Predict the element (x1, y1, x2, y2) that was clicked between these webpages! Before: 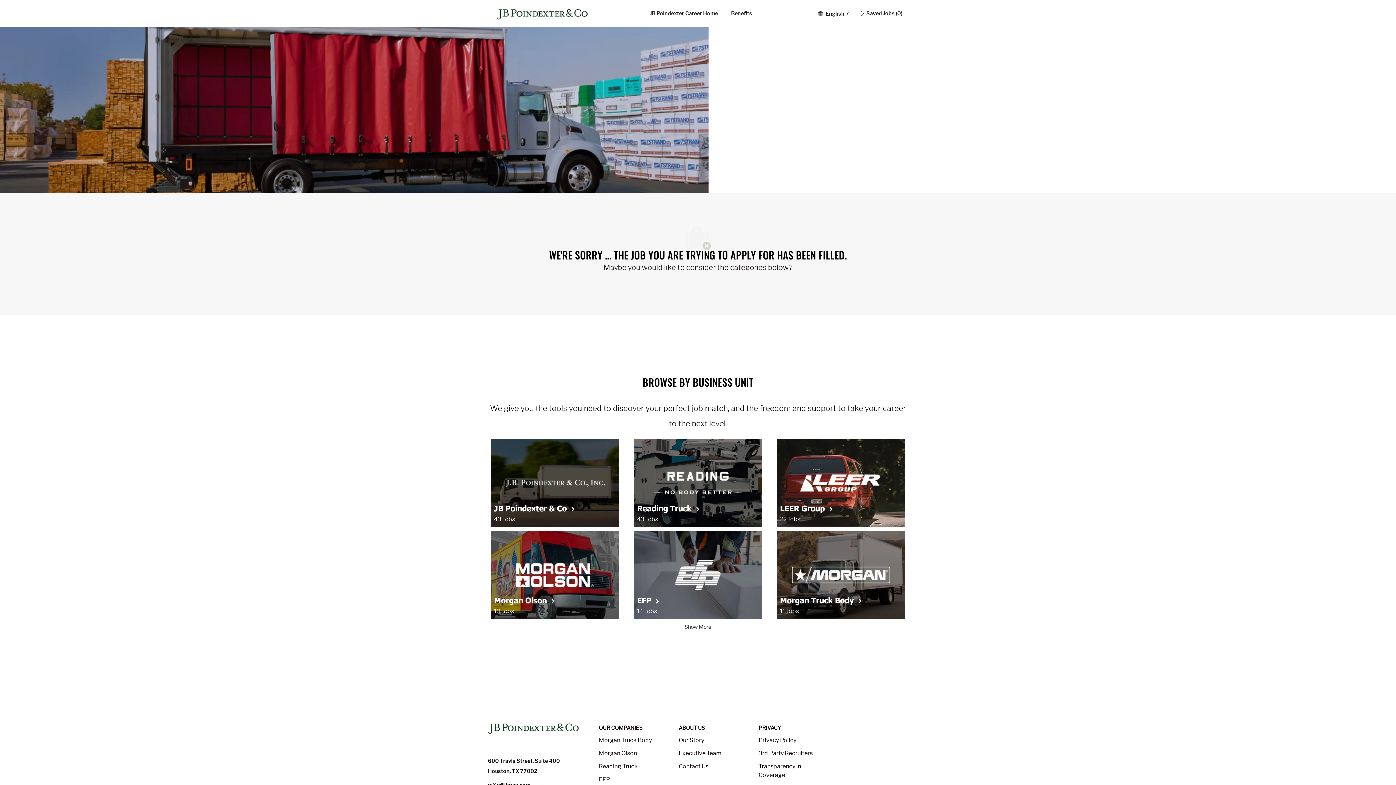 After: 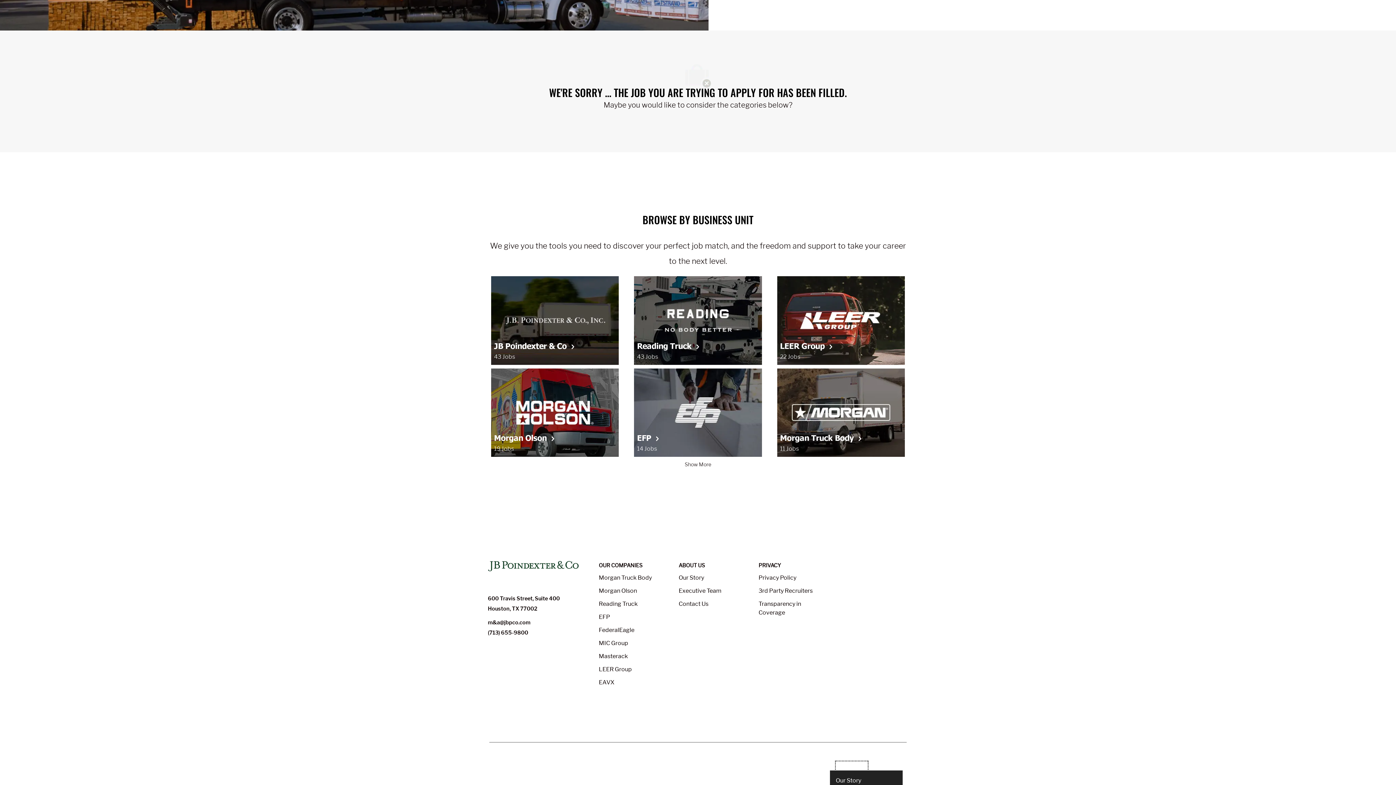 Action: bbox: (840, 772, 870, 781) label: About Us 